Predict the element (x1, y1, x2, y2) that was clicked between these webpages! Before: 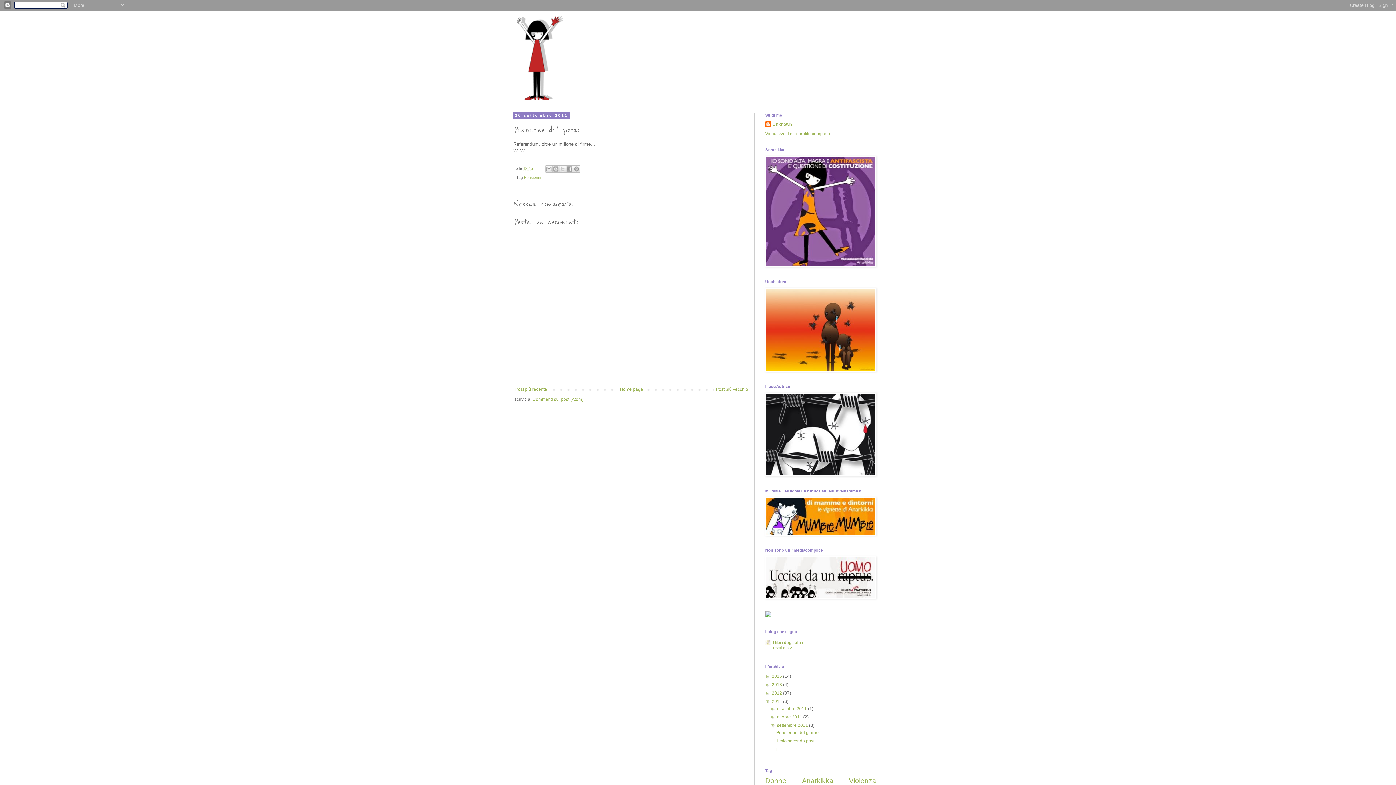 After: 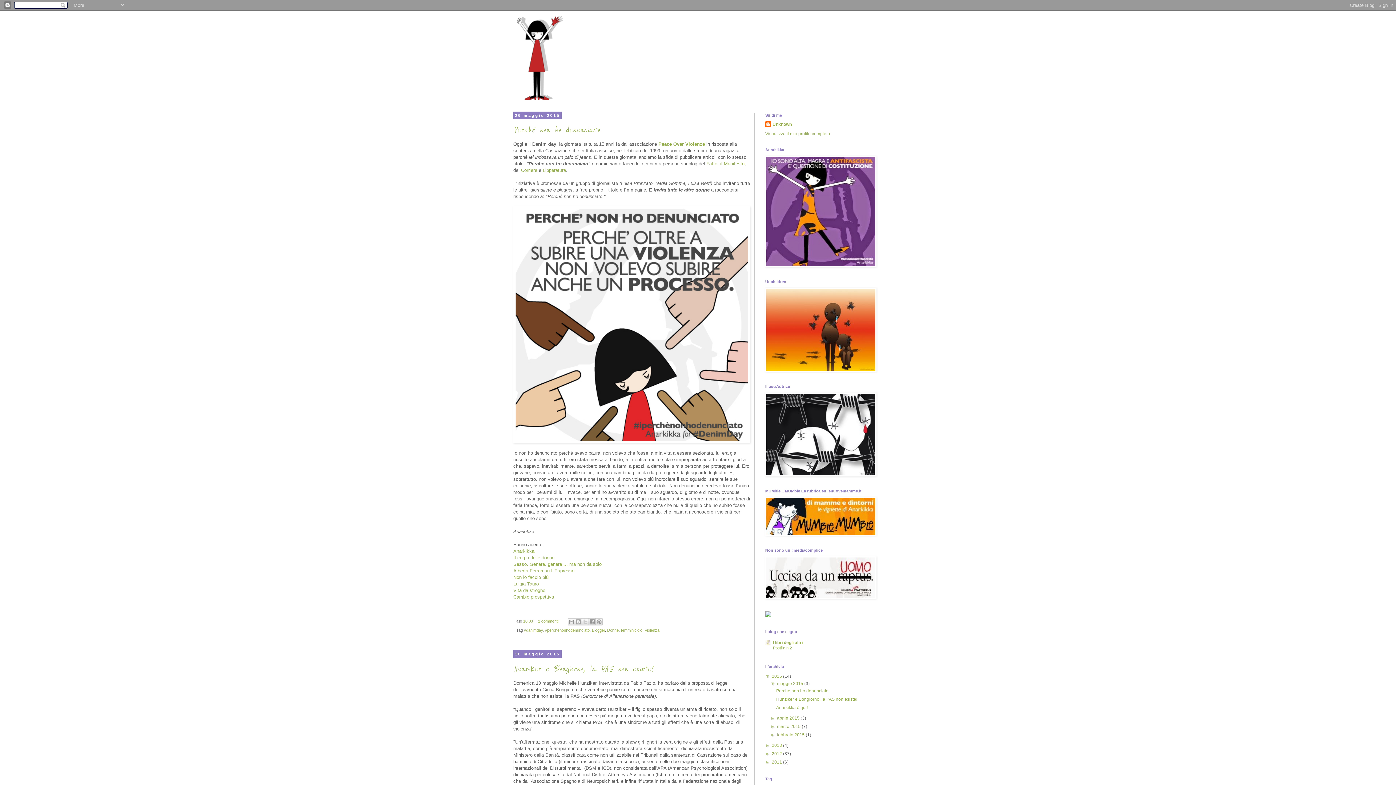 Action: bbox: (509, 14, 887, 100)